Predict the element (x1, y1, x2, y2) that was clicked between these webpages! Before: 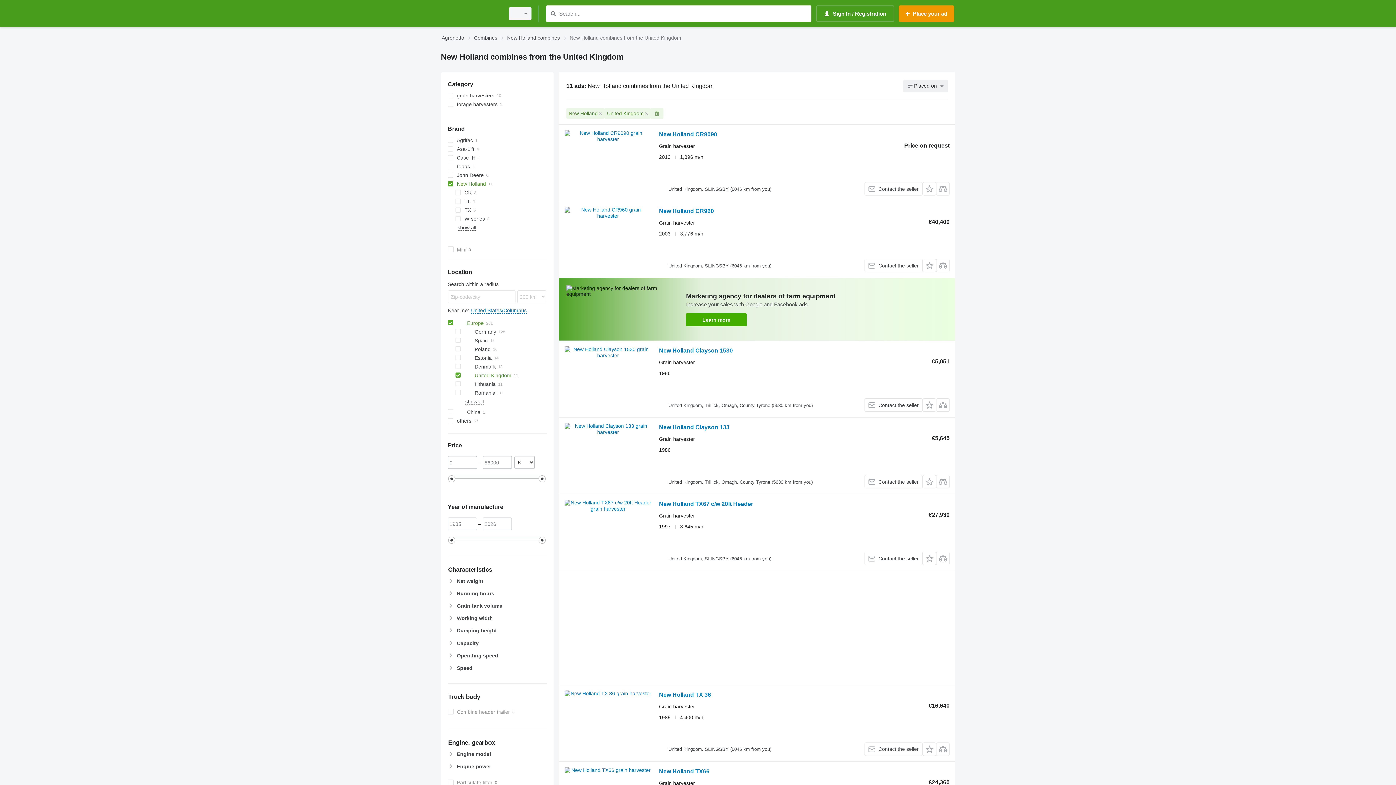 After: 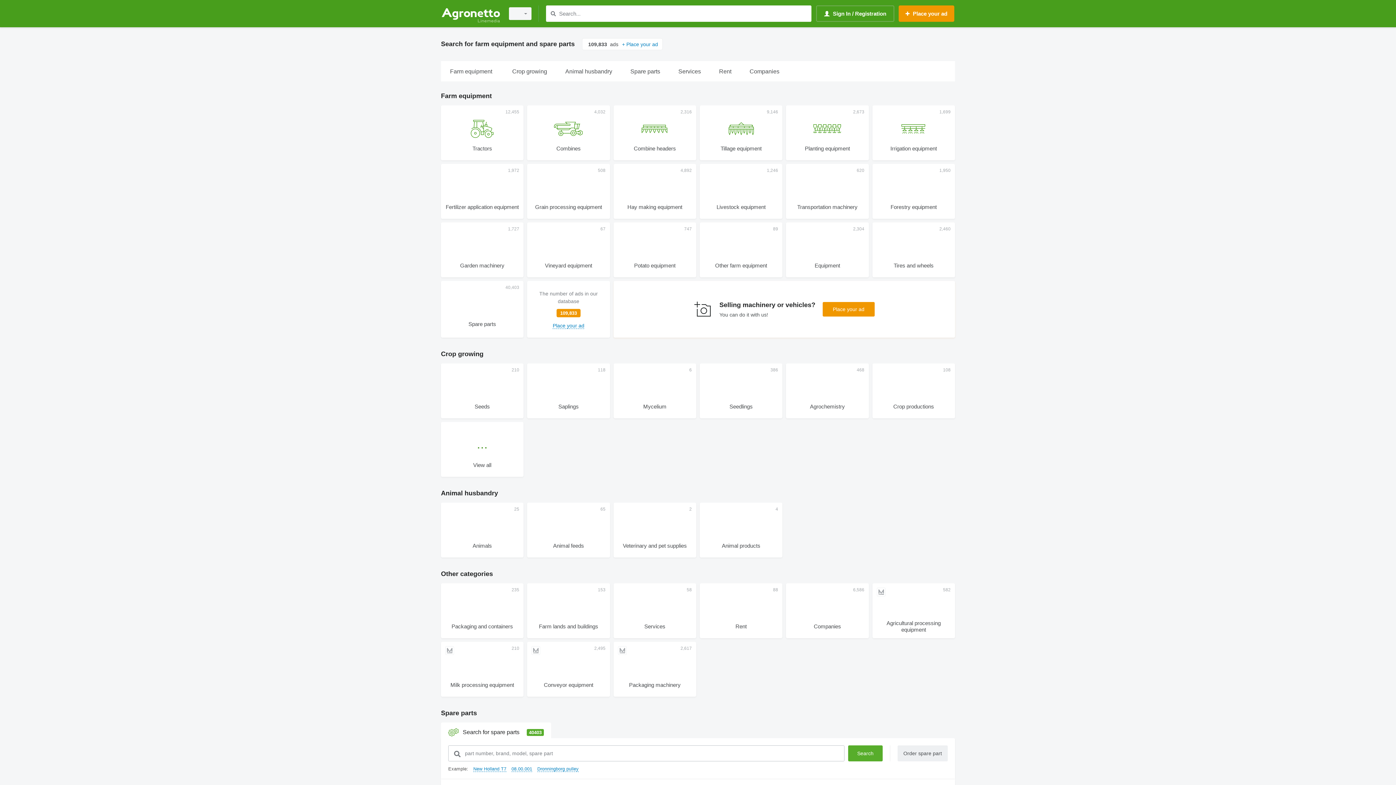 Action: bbox: (441, 1, 500, 25)